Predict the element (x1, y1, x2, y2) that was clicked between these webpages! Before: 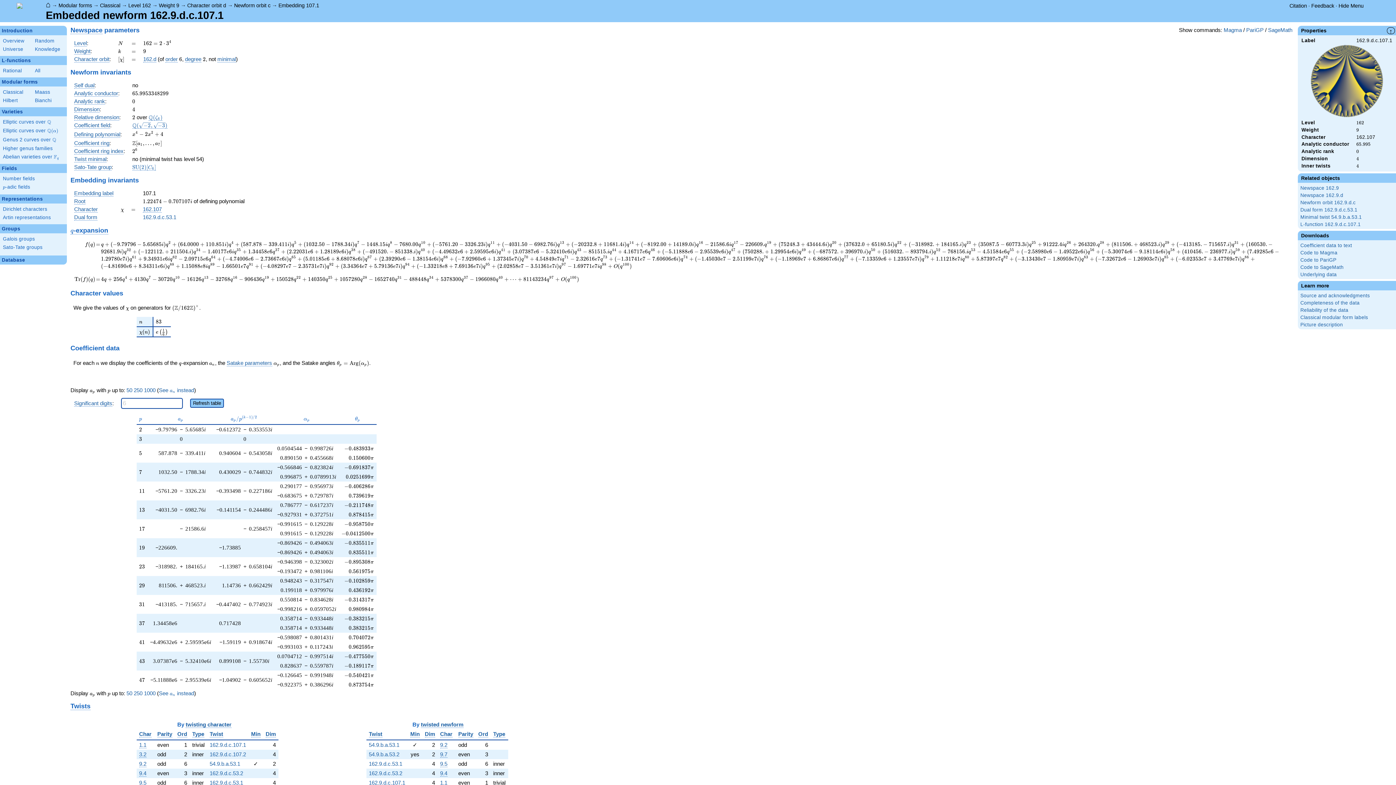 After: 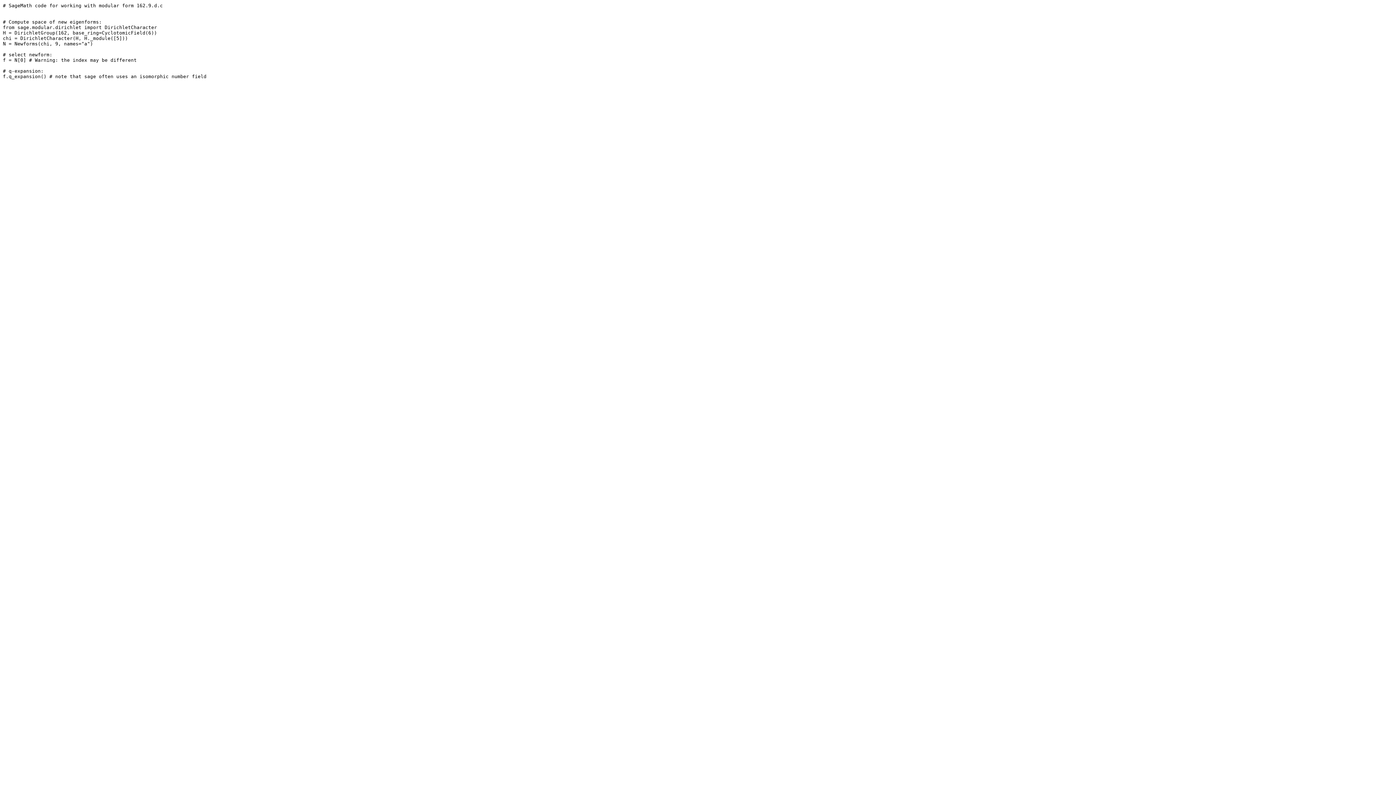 Action: label: Code to SageMath bbox: (1300, 264, 1396, 270)